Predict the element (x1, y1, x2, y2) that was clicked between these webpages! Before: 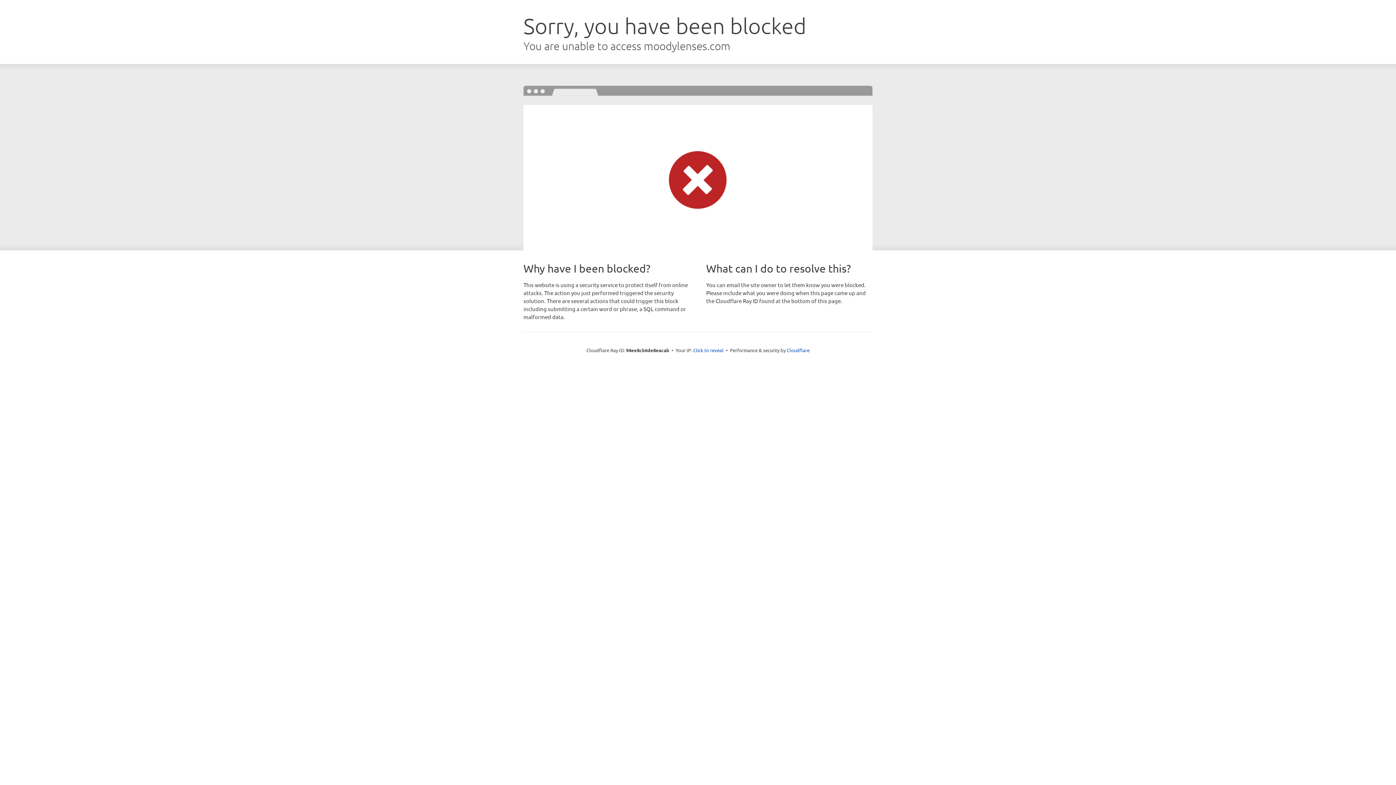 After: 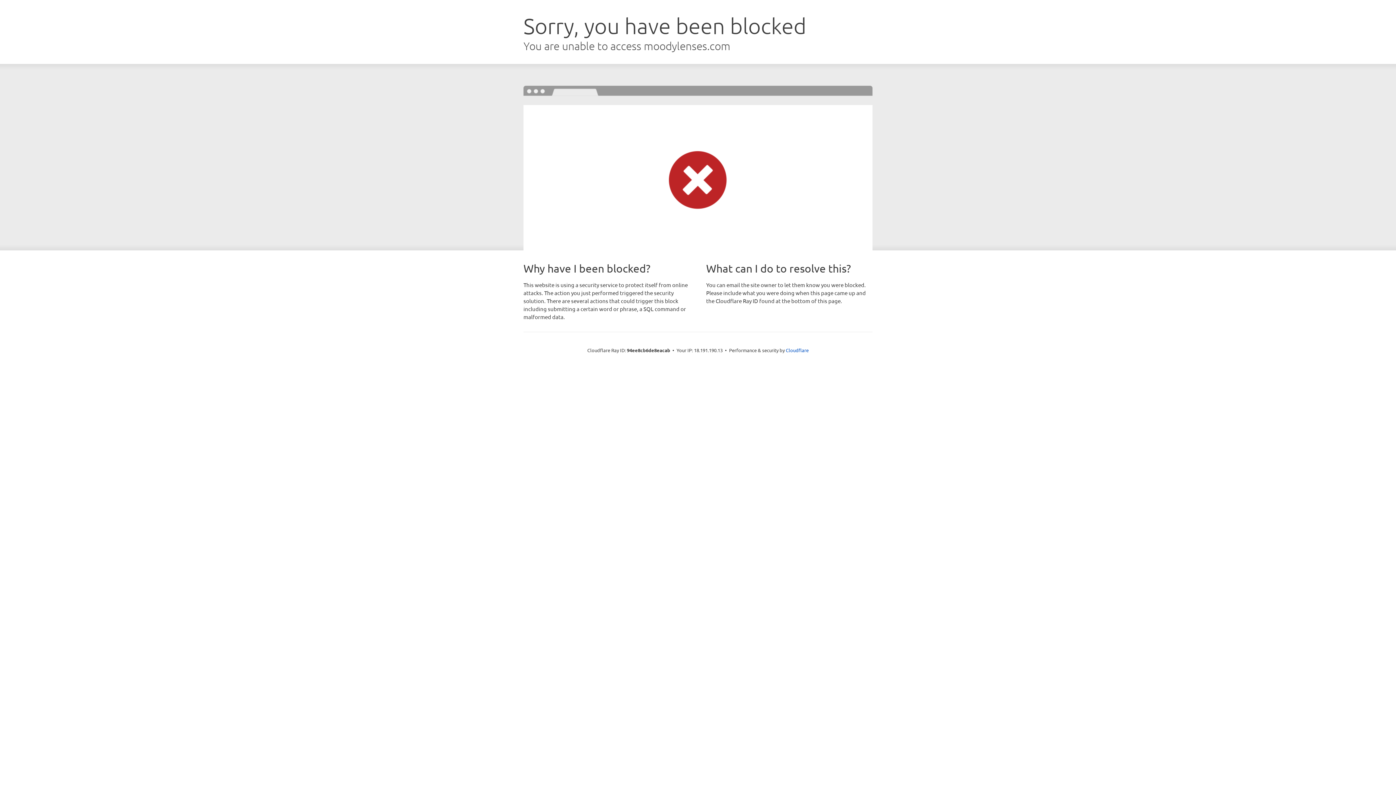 Action: bbox: (693, 346, 723, 353) label: Click to reveal